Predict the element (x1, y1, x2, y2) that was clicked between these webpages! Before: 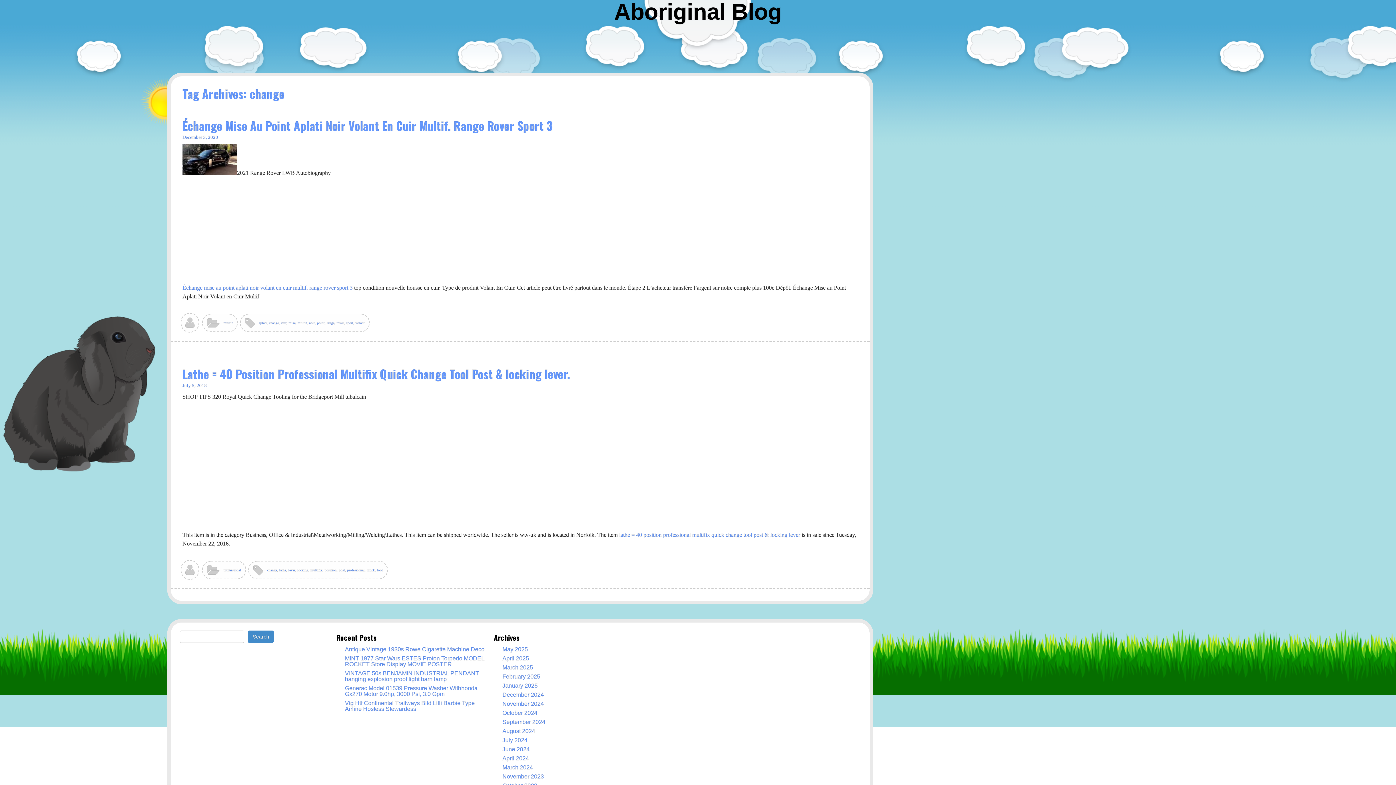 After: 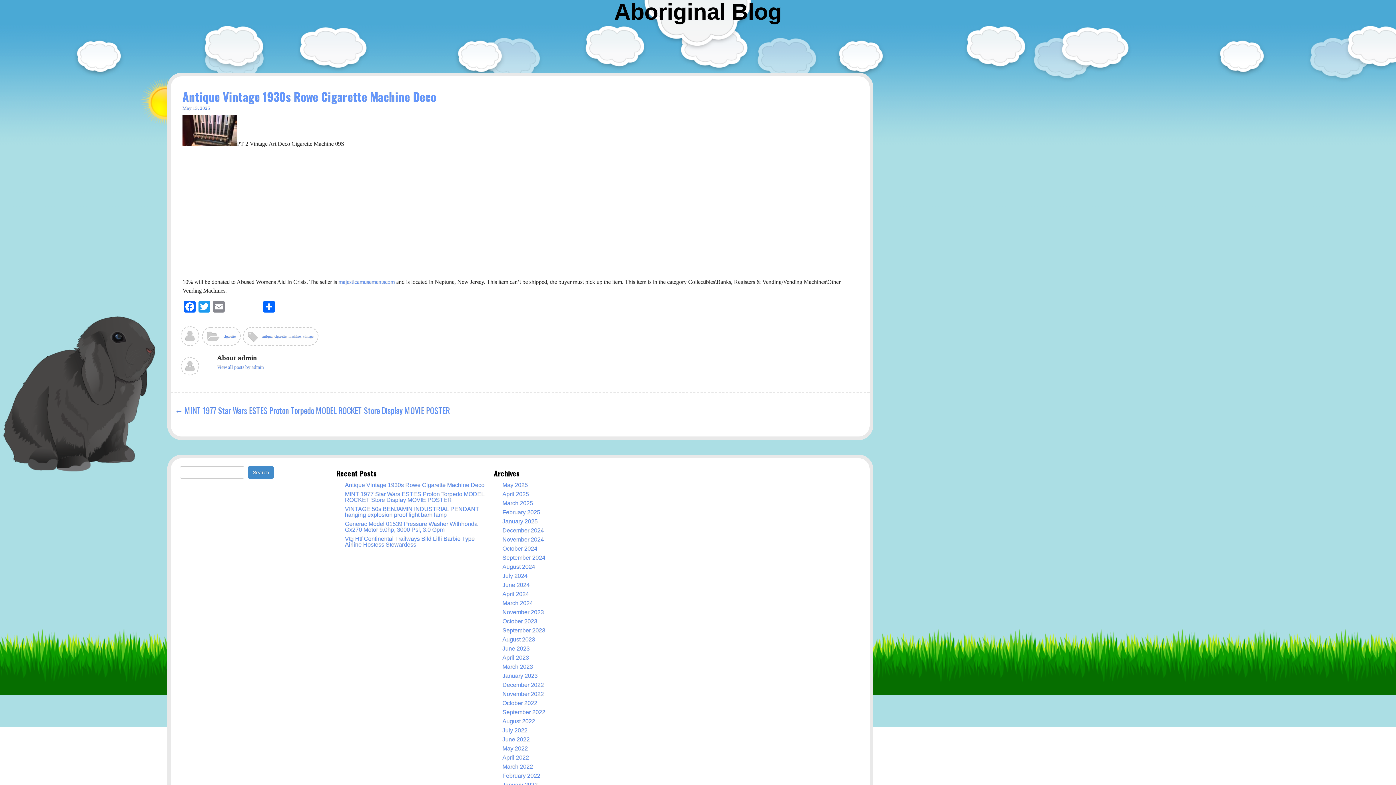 Action: bbox: (345, 646, 484, 652) label: Antique Vintage 1930s Rowe Cigarette Machine Deco